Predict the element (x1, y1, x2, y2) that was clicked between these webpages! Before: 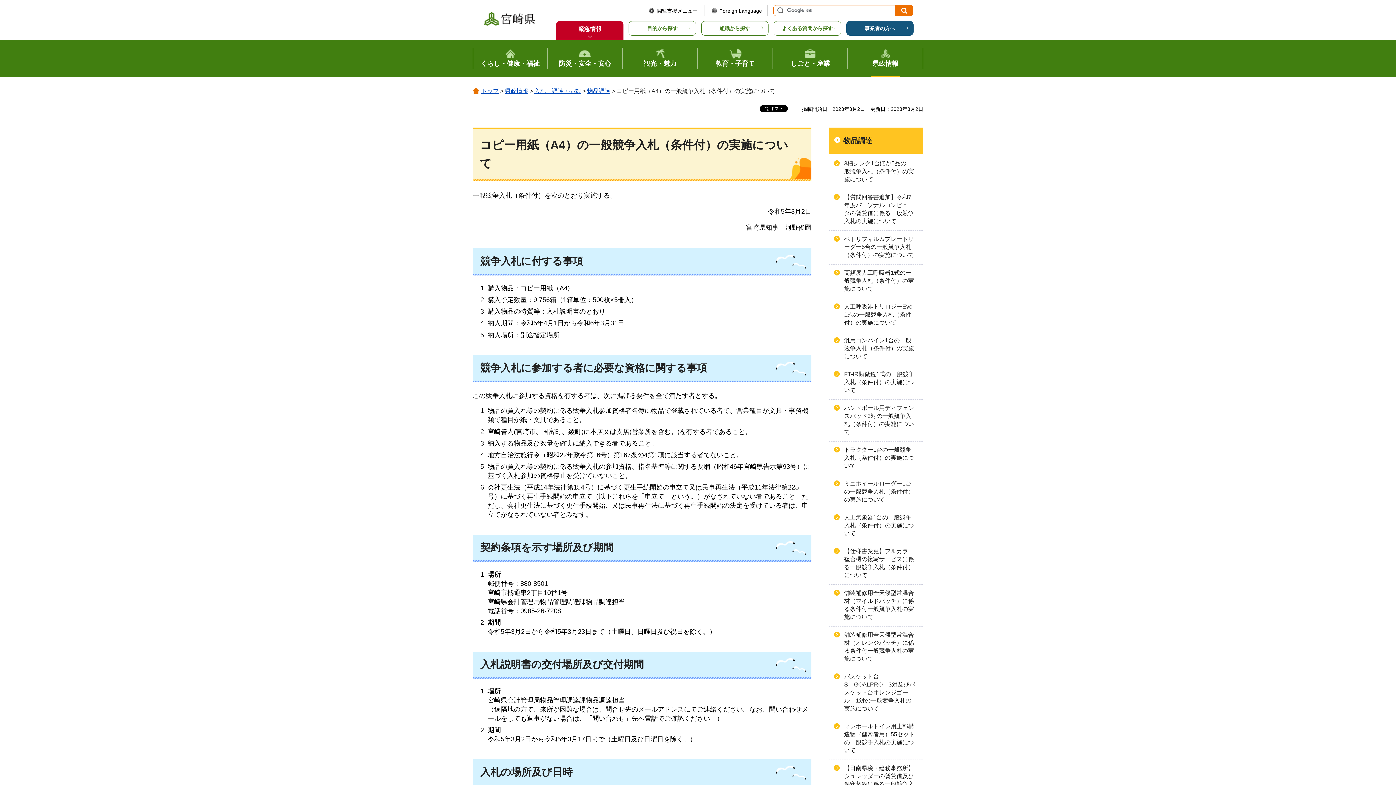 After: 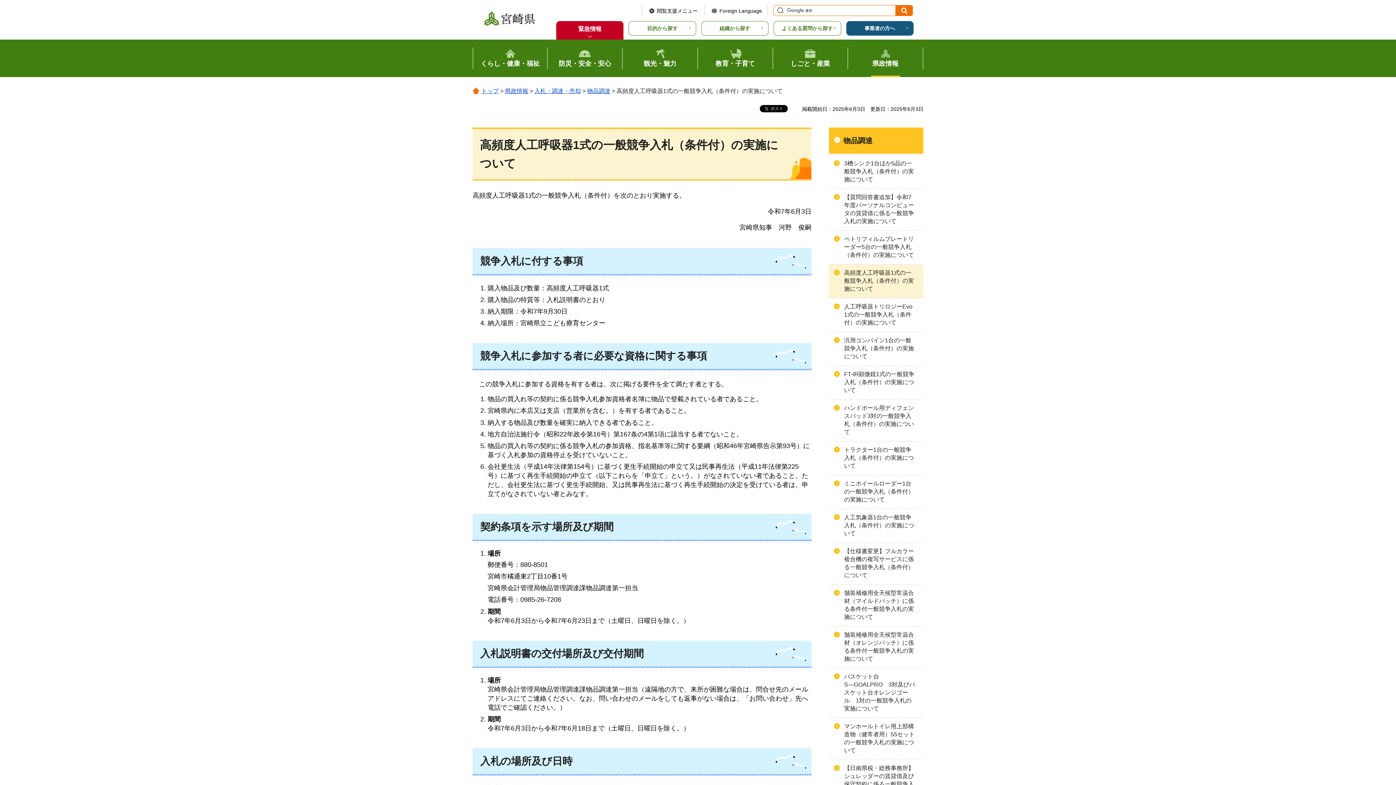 Action: bbox: (829, 264, 923, 298) label: 高頻度人工呼吸器1式の一般競争入札（条件付）の実施について